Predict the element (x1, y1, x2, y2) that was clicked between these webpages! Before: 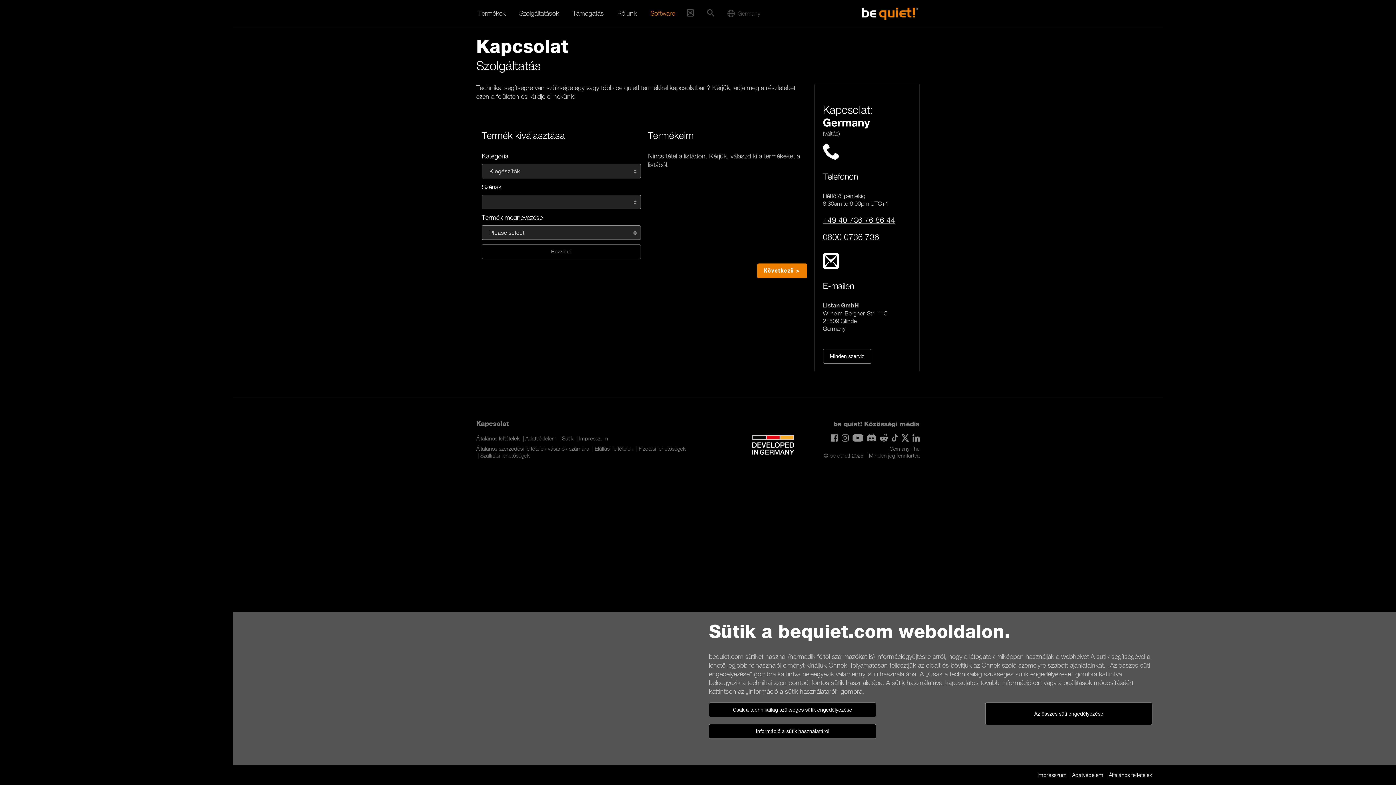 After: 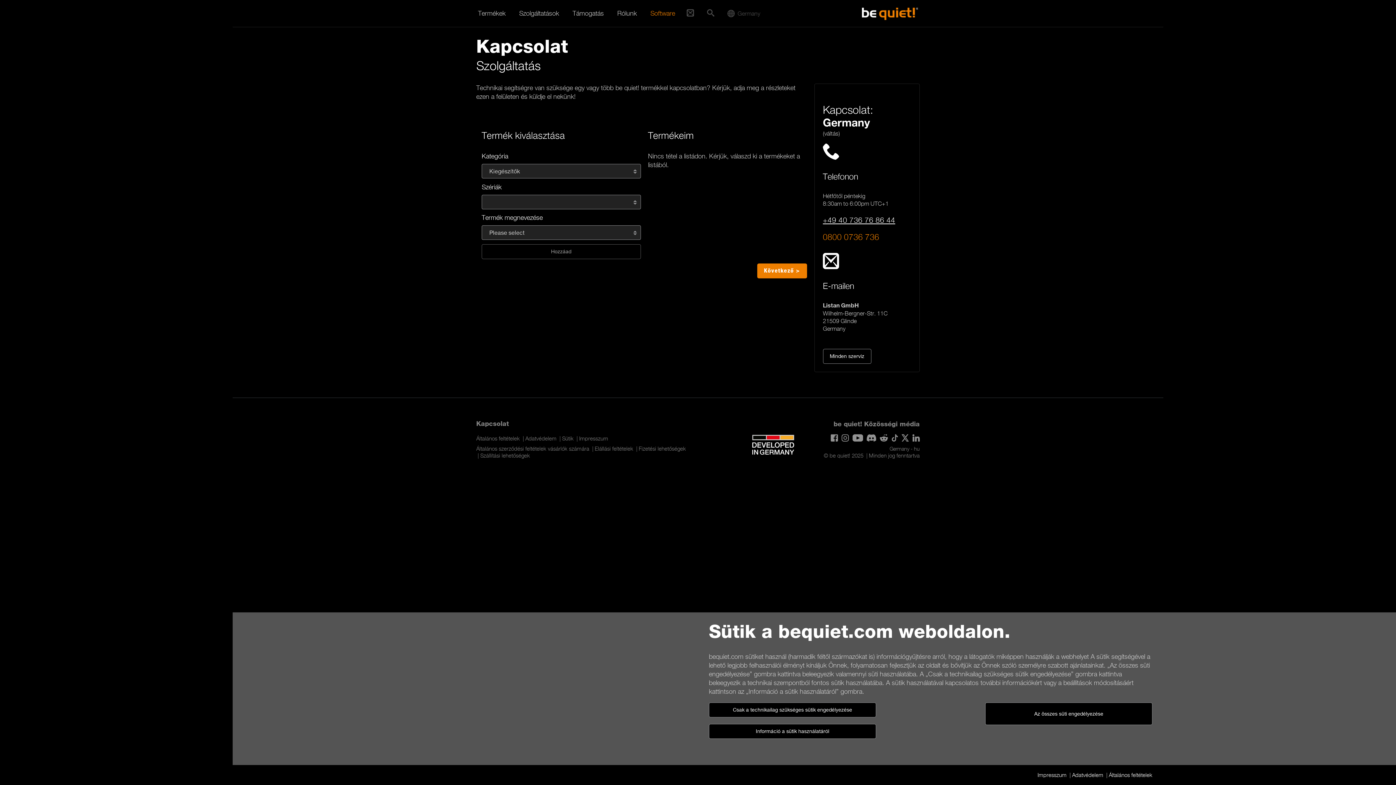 Action: label: 0800 0736 736 bbox: (823, 231, 879, 241)